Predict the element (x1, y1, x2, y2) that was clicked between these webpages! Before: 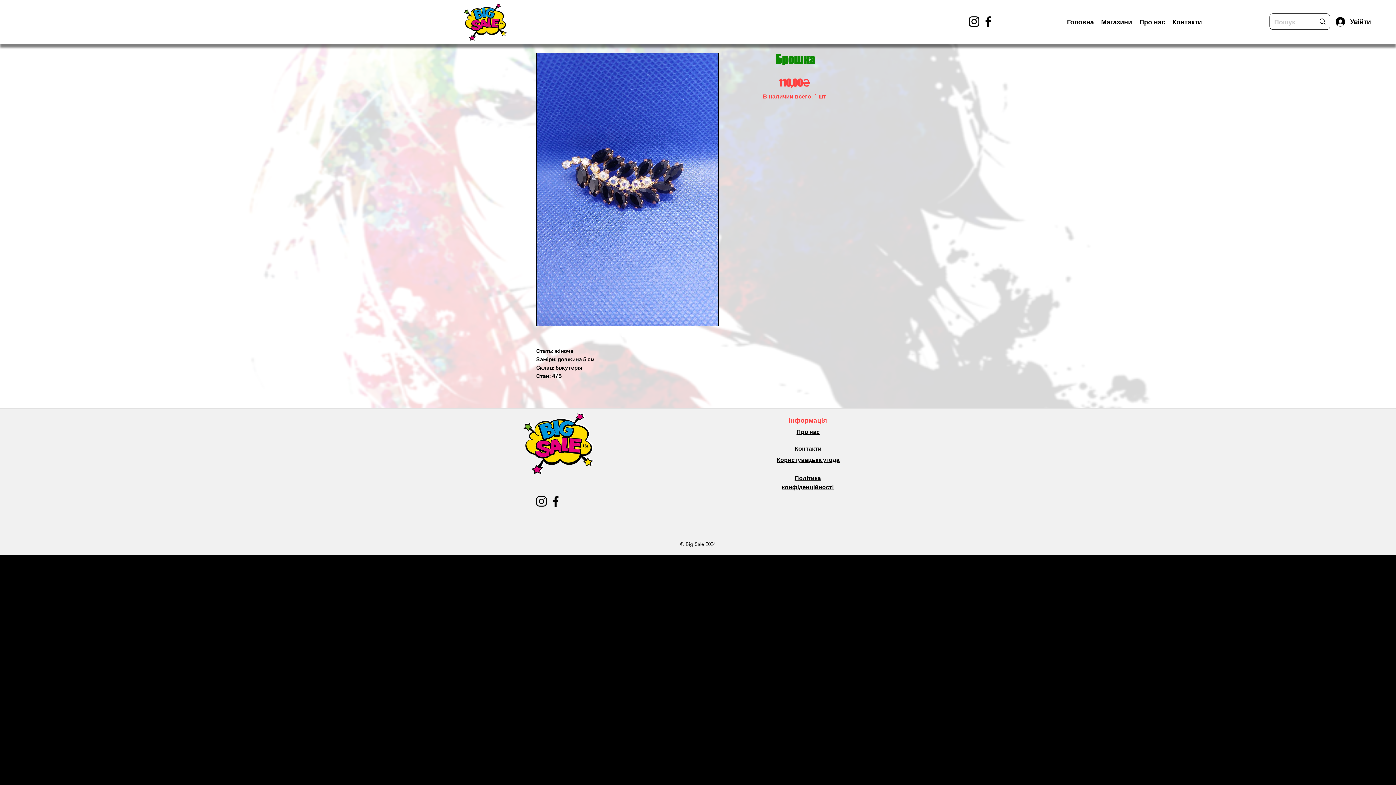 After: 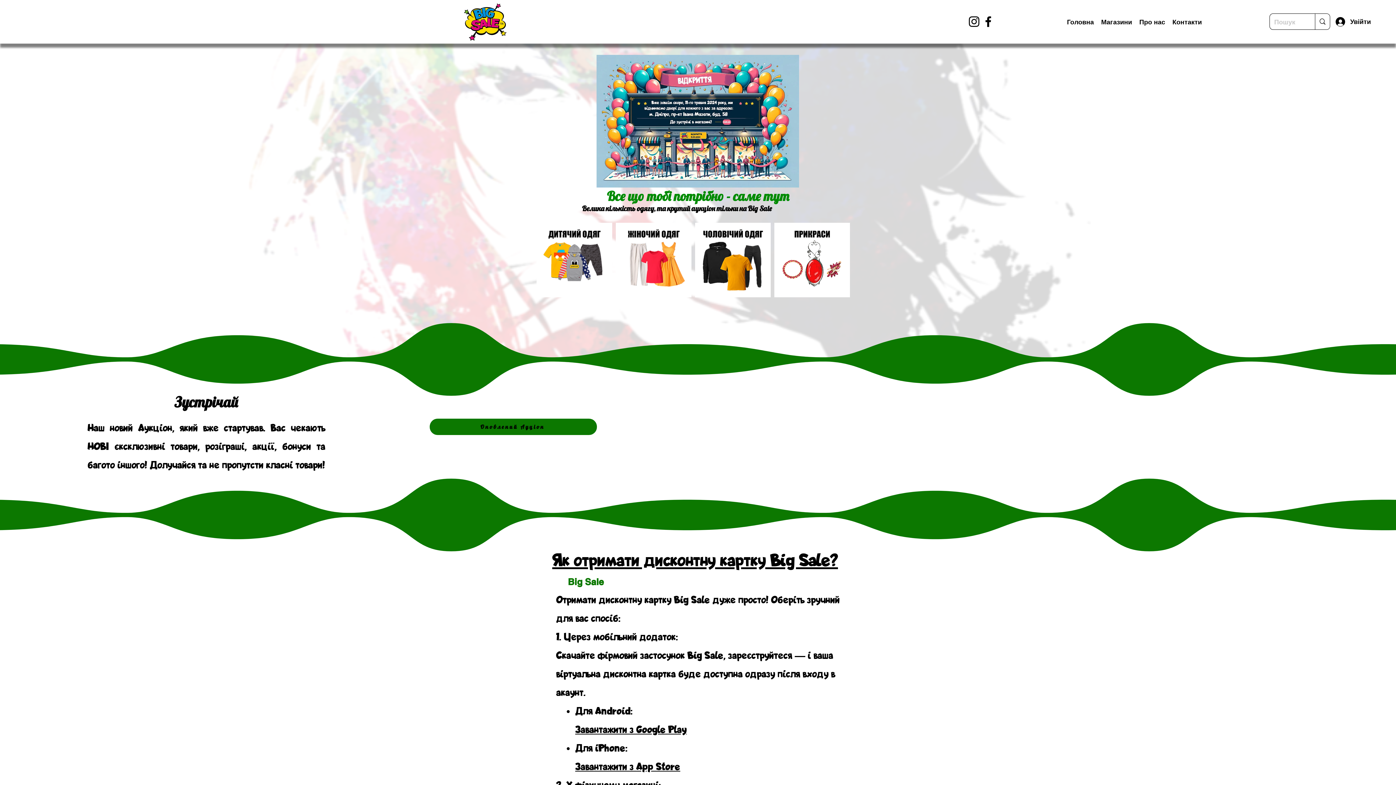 Action: label: Головна bbox: (1063, 16, 1097, 27)